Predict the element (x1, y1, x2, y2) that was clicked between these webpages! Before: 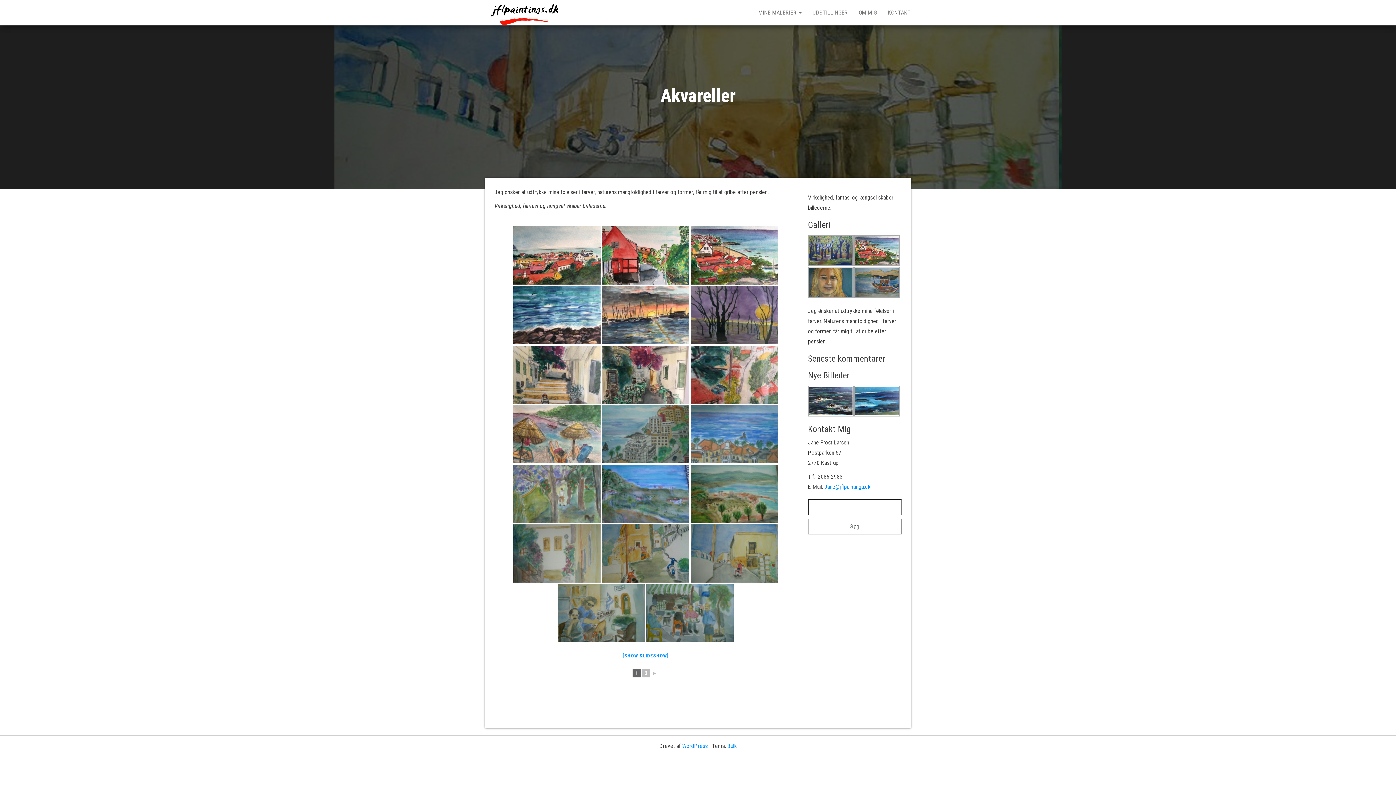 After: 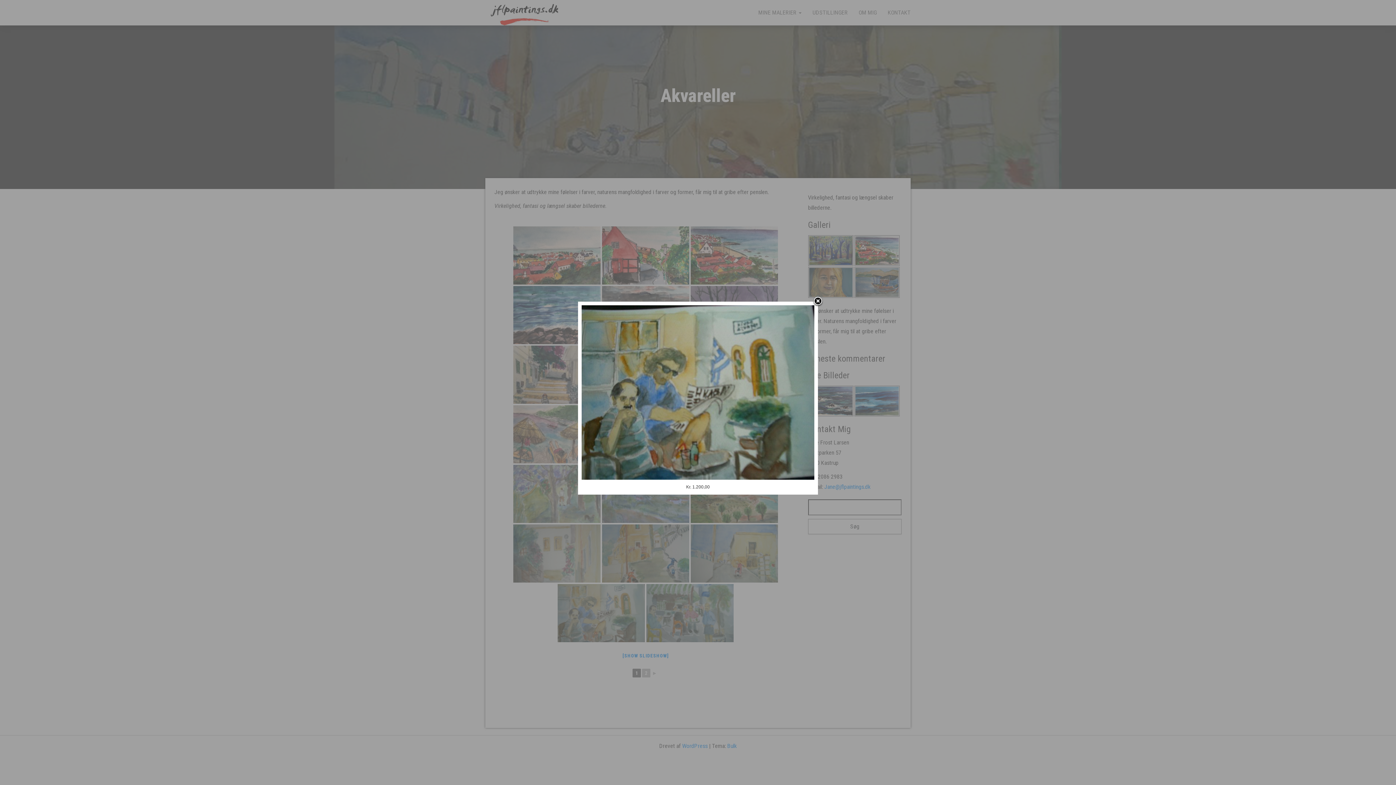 Action: bbox: (557, 584, 645, 642)